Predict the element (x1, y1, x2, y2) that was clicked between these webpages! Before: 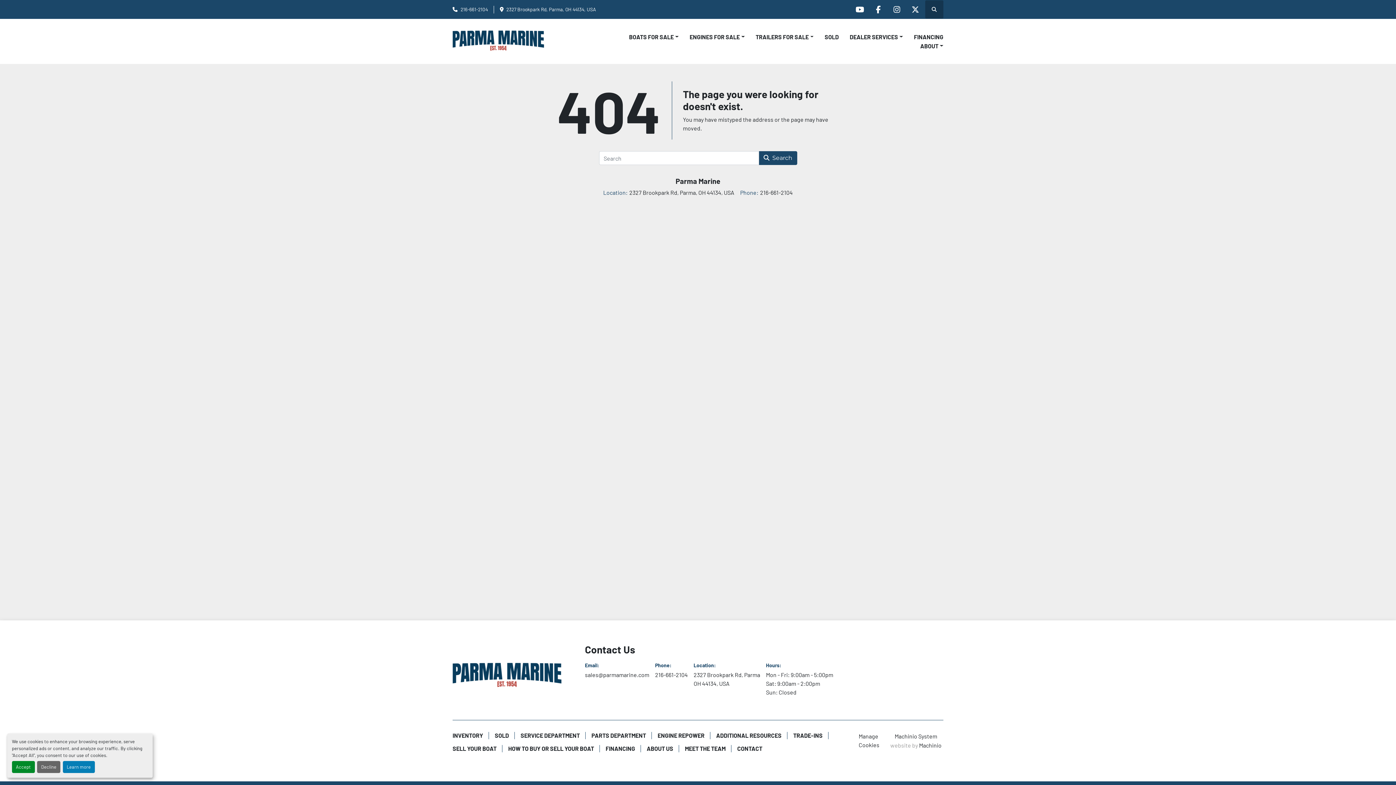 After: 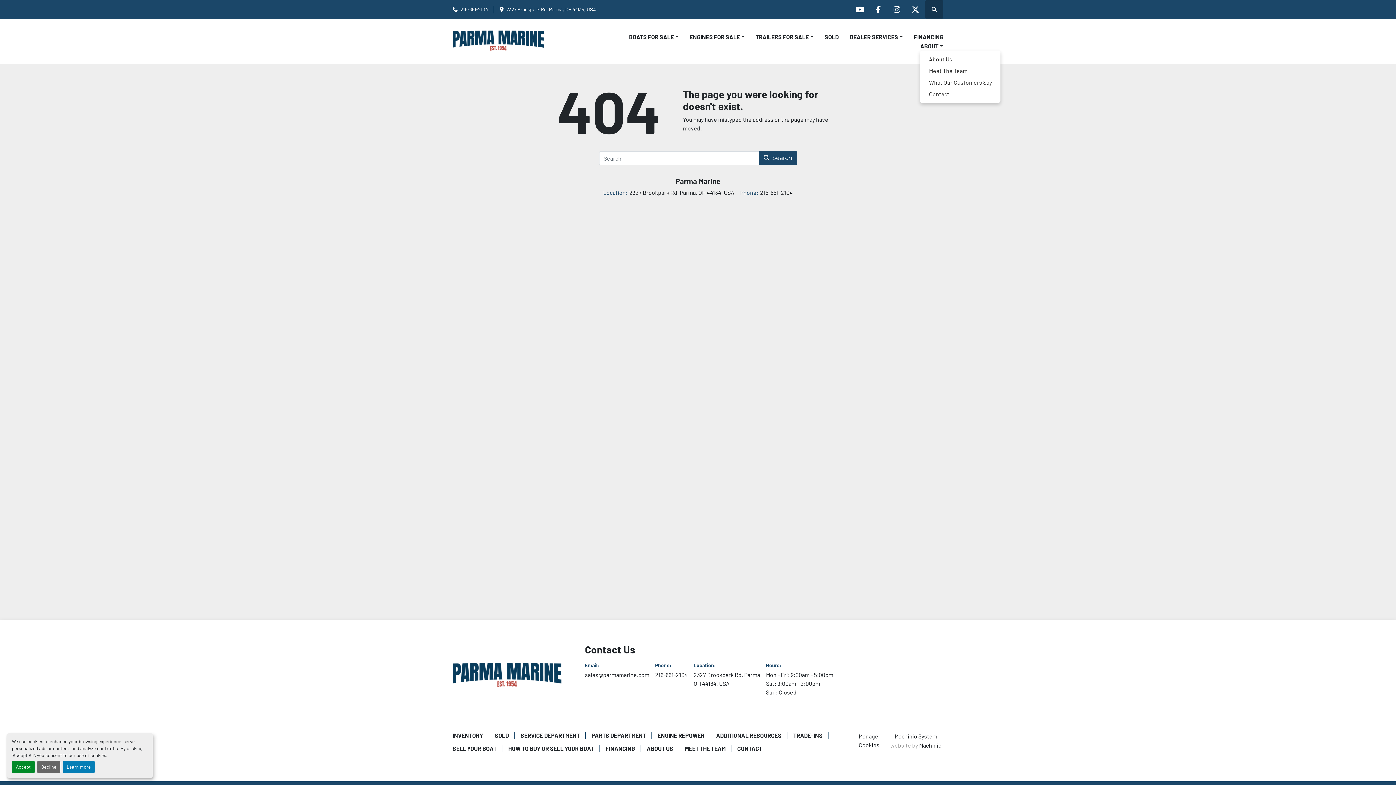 Action: bbox: (920, 41, 943, 50) label: ABOUT